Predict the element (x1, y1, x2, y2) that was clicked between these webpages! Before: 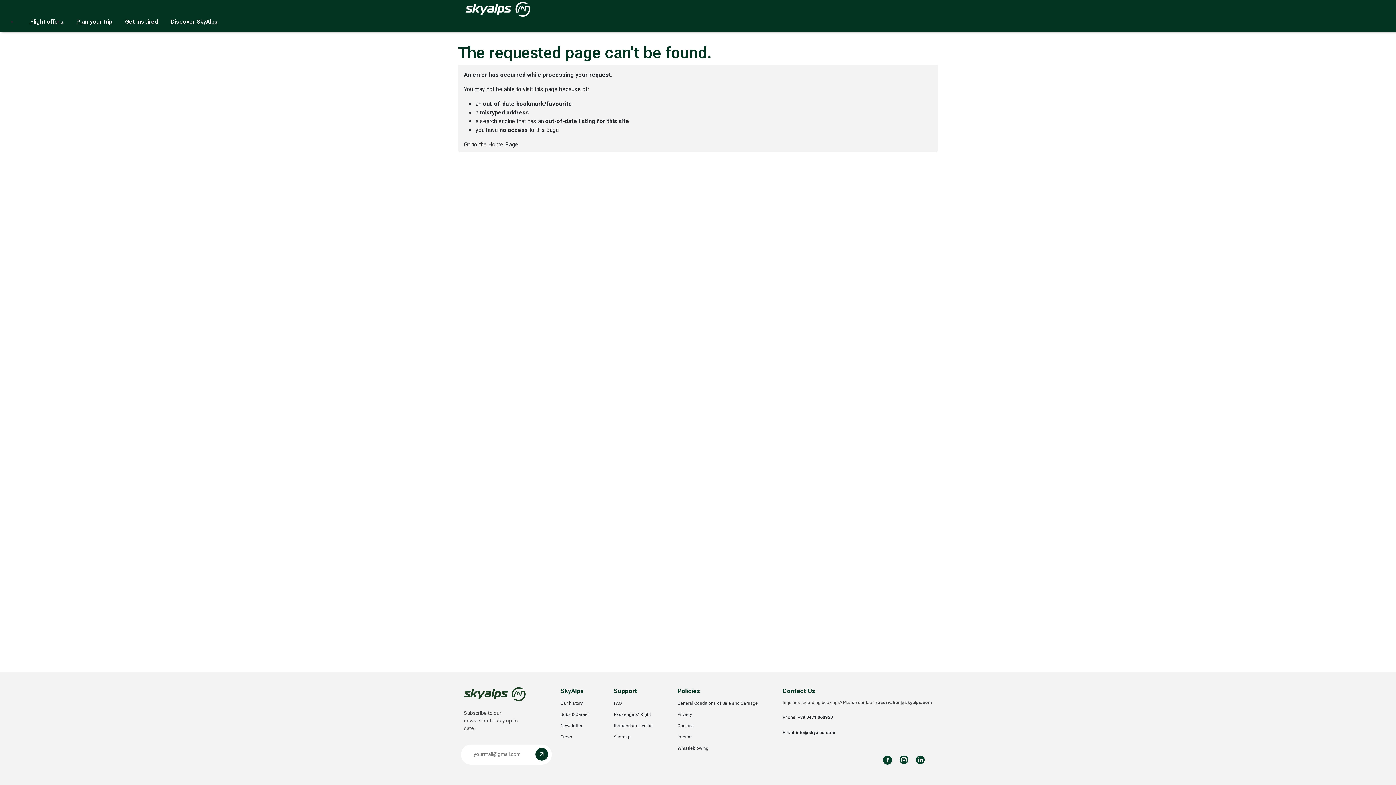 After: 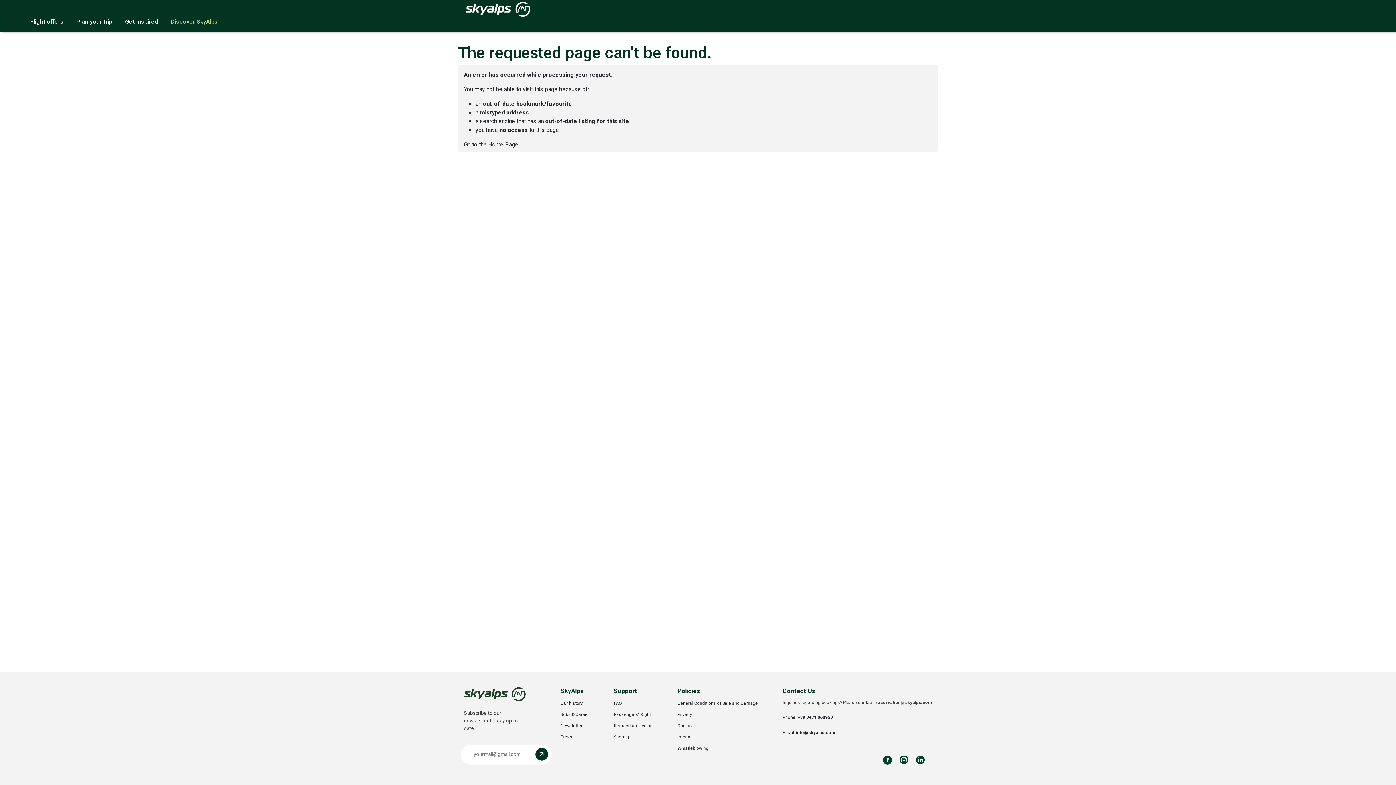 Action: label: Discover SkyAlps bbox: (158, 17, 217, 35)